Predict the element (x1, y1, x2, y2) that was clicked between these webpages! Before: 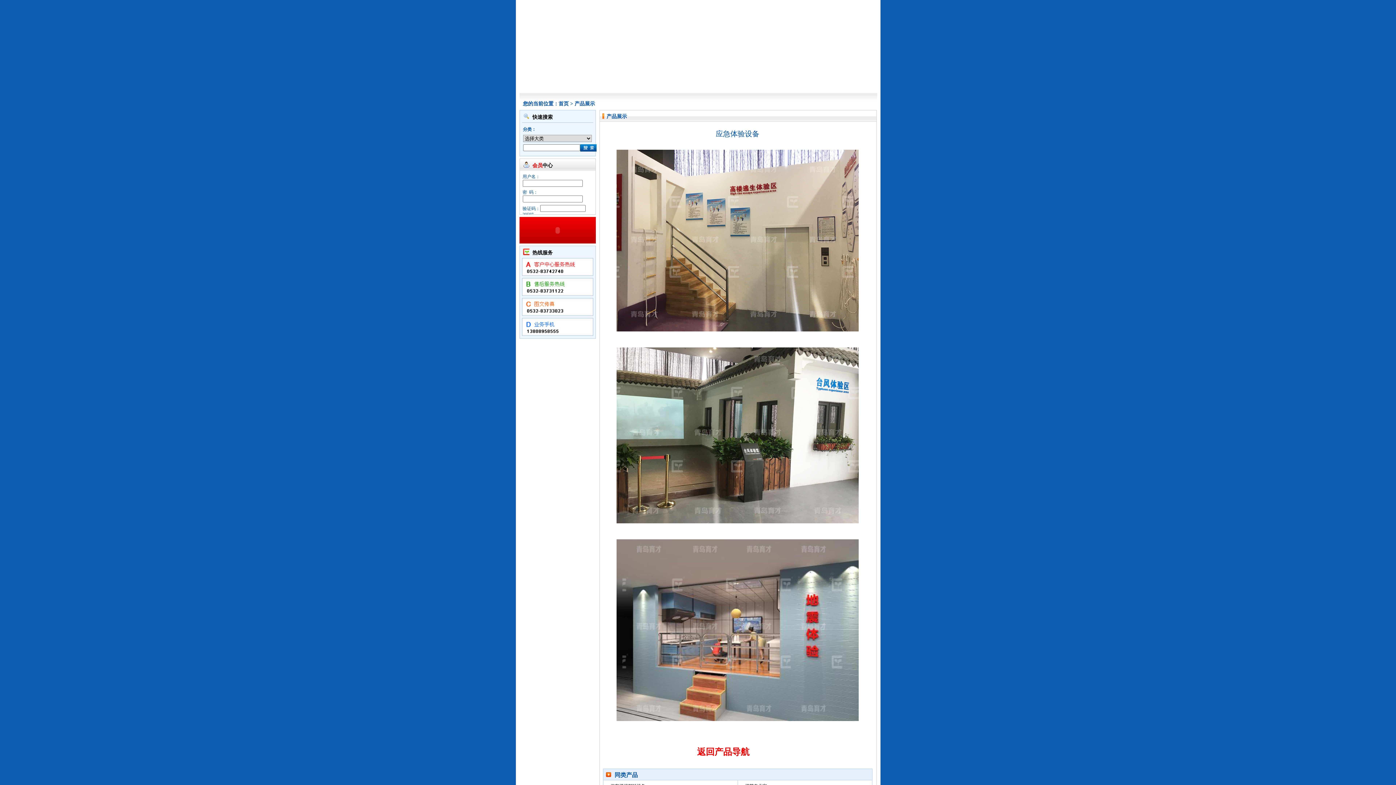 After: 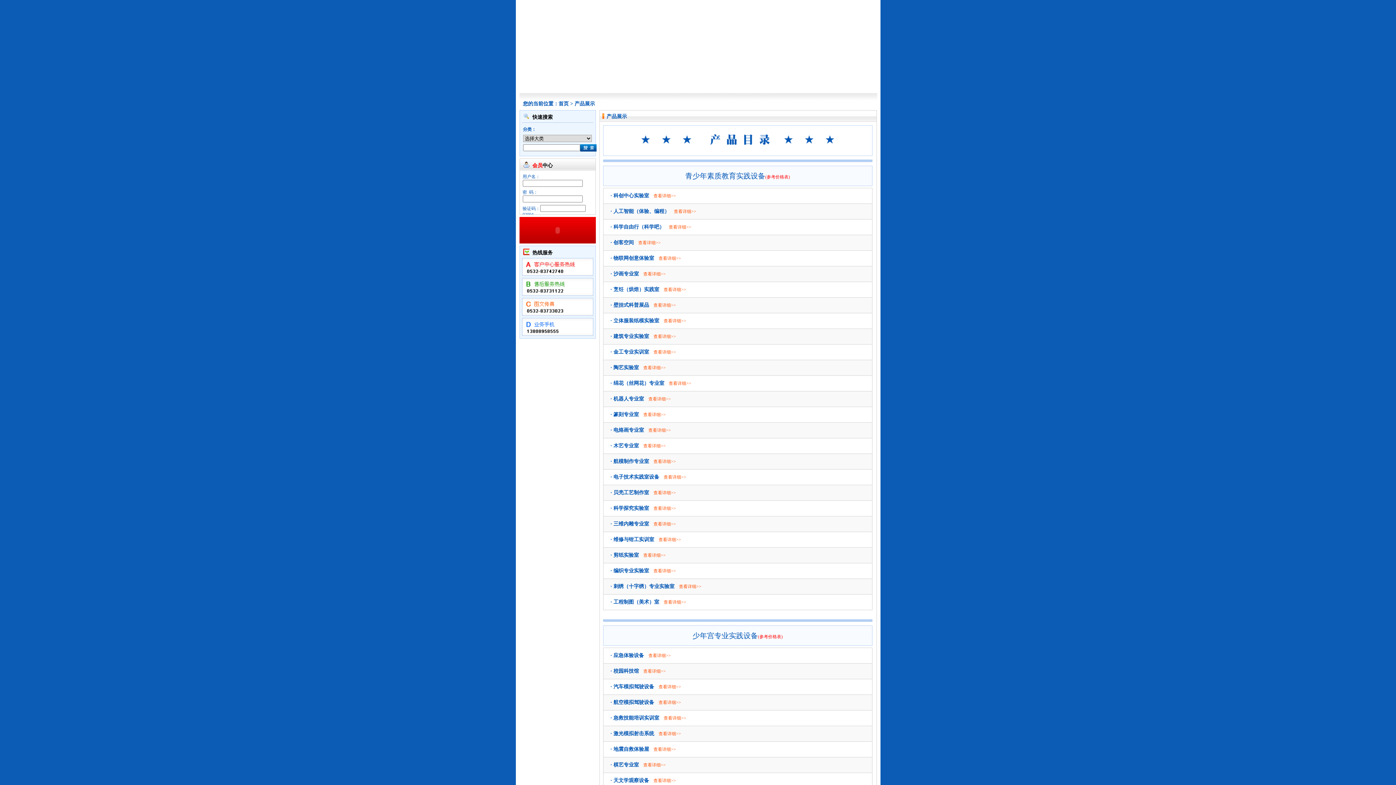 Action: label: 返回产品导航 bbox: (606, 751, 749, 756)